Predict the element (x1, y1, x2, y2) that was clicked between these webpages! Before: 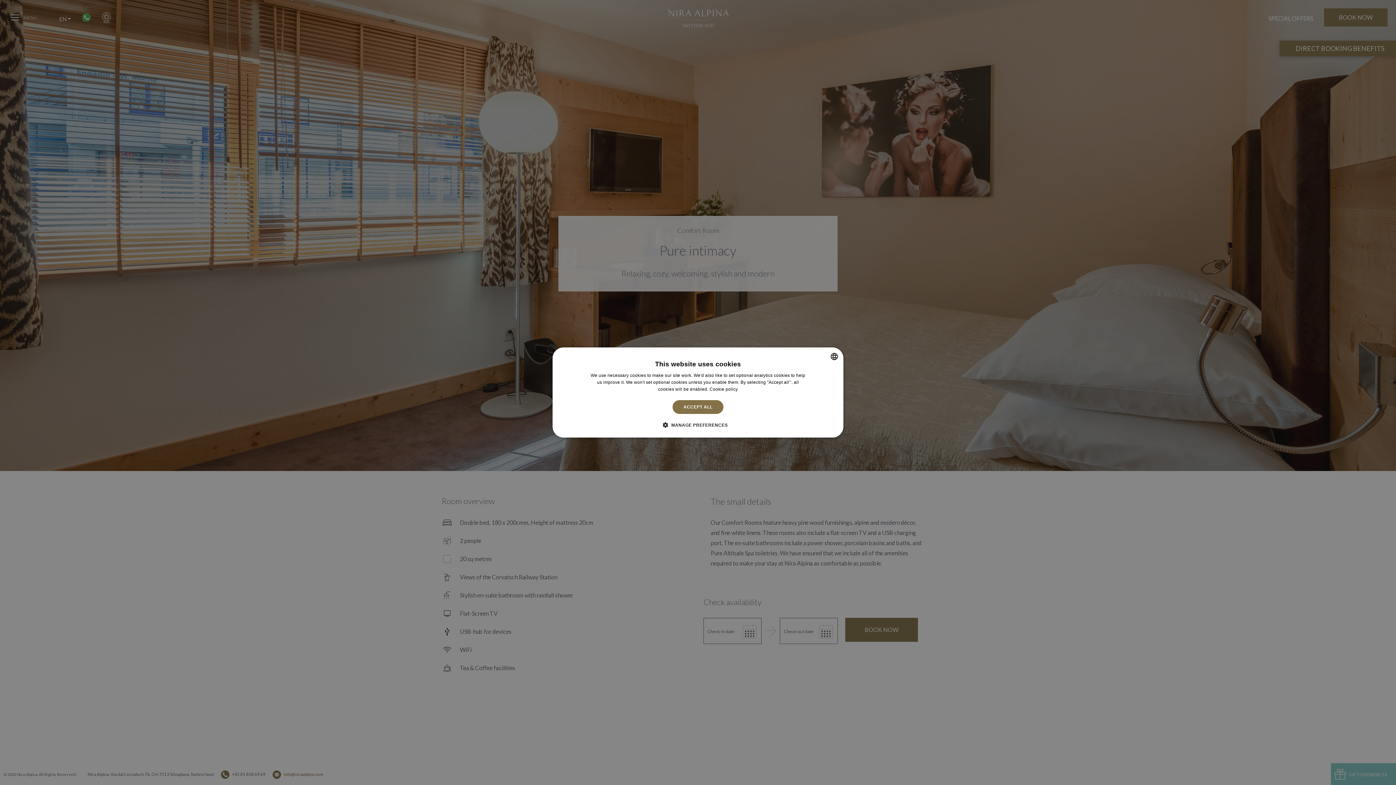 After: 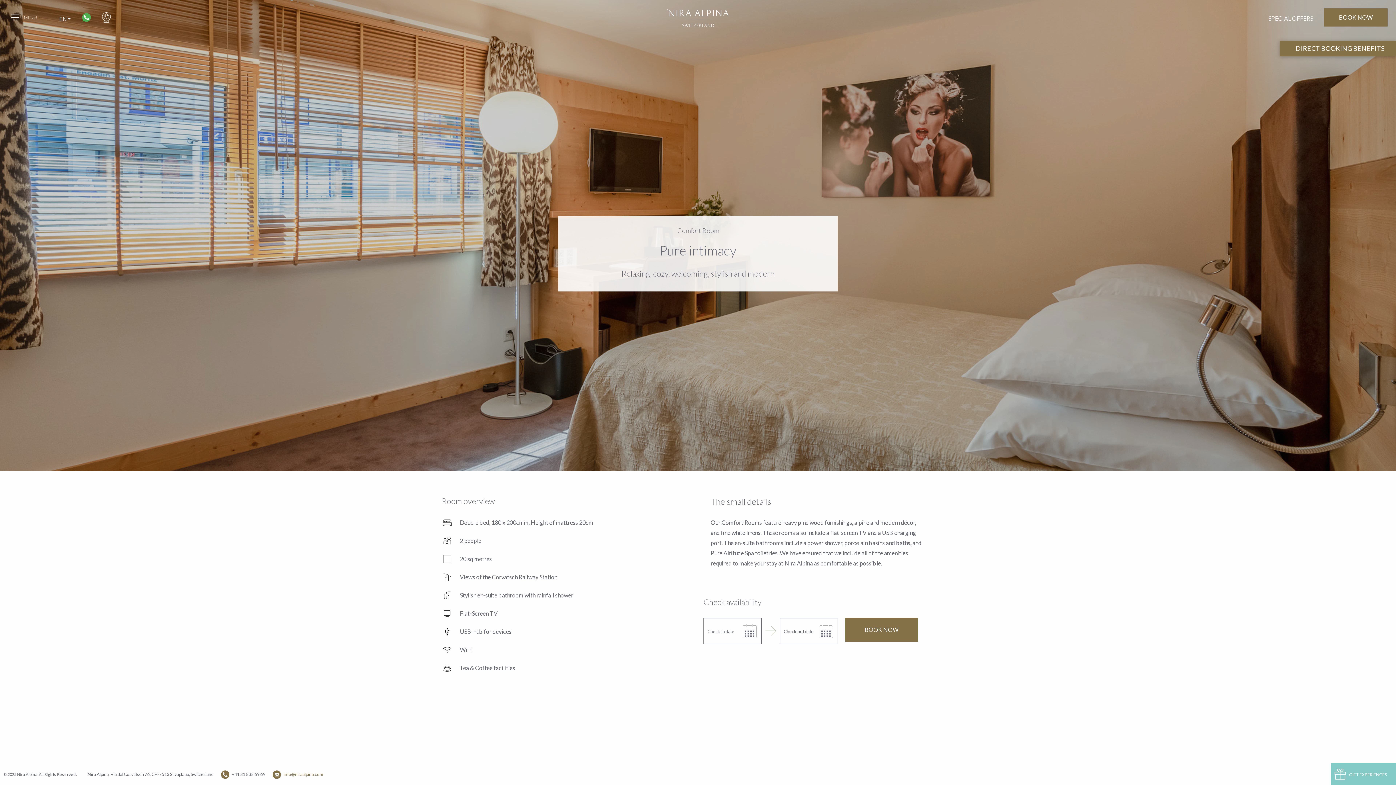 Action: label: ACCEPT ALL bbox: (672, 400, 723, 414)